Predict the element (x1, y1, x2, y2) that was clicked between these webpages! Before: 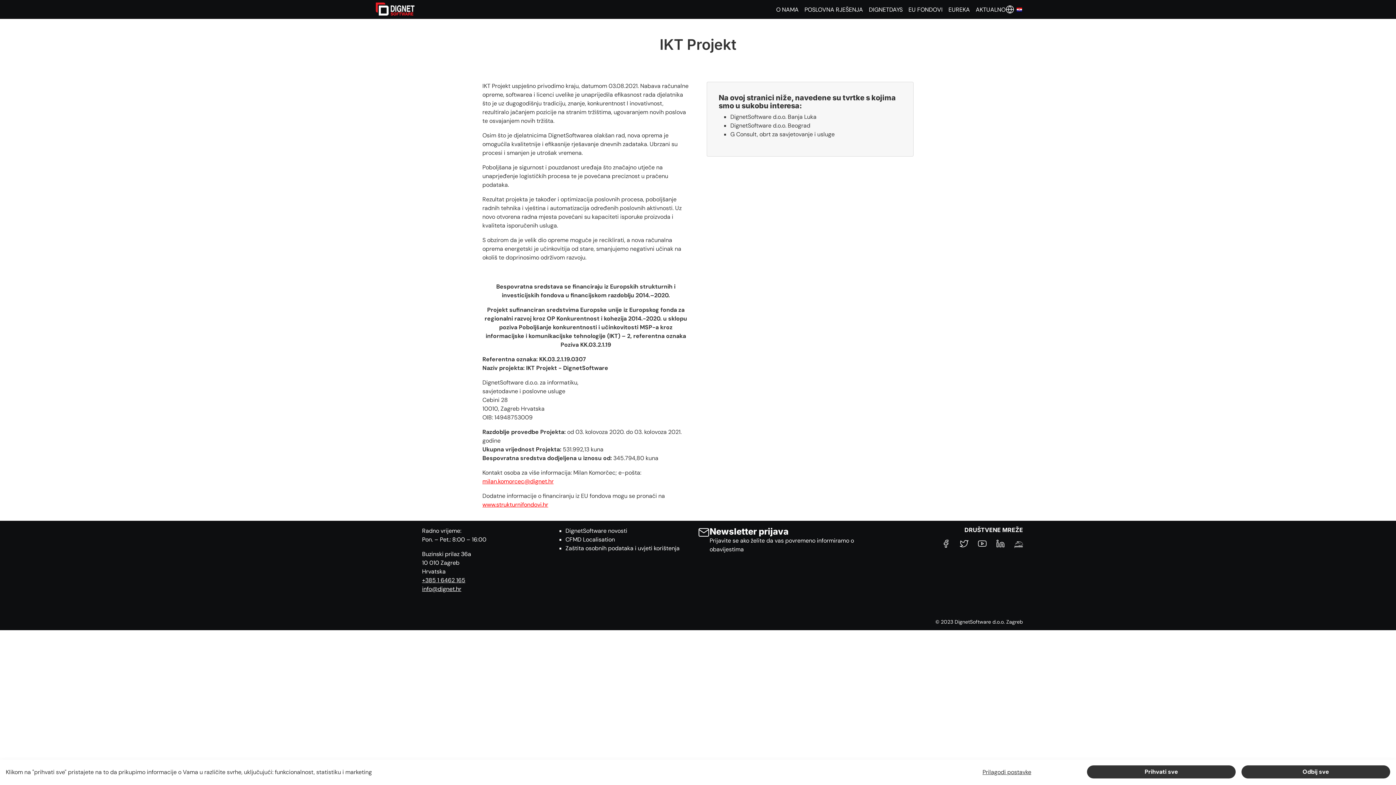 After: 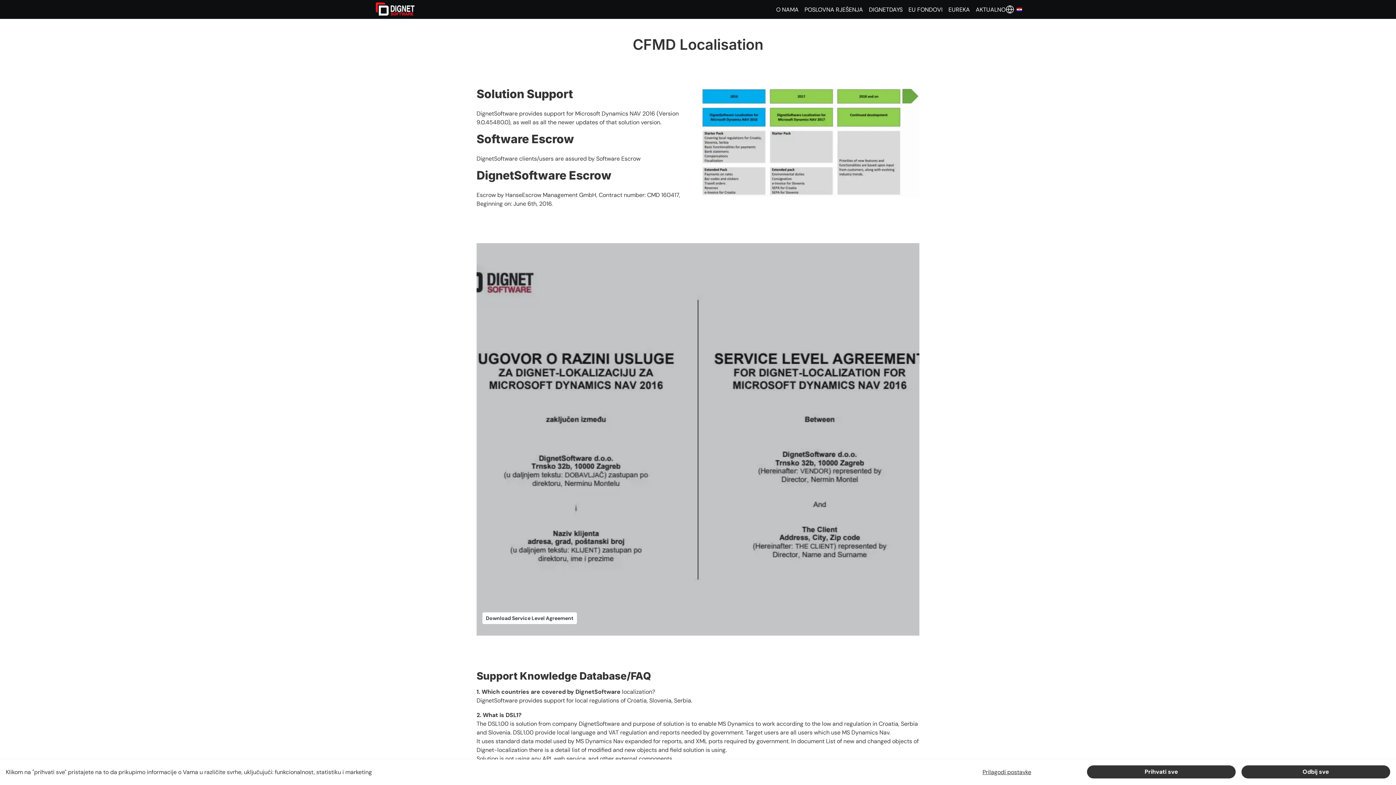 Action: bbox: (565, 536, 615, 543) label: CFMD Localisation